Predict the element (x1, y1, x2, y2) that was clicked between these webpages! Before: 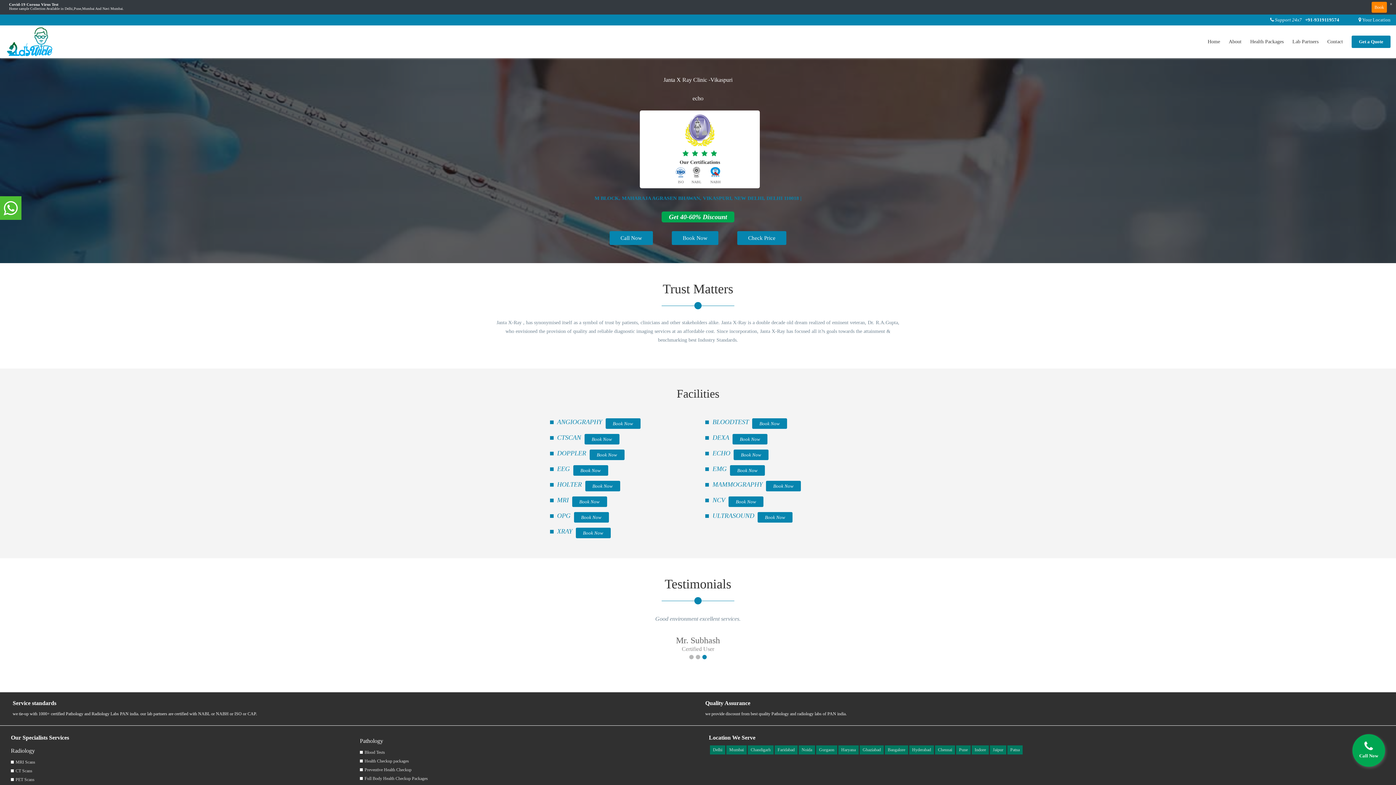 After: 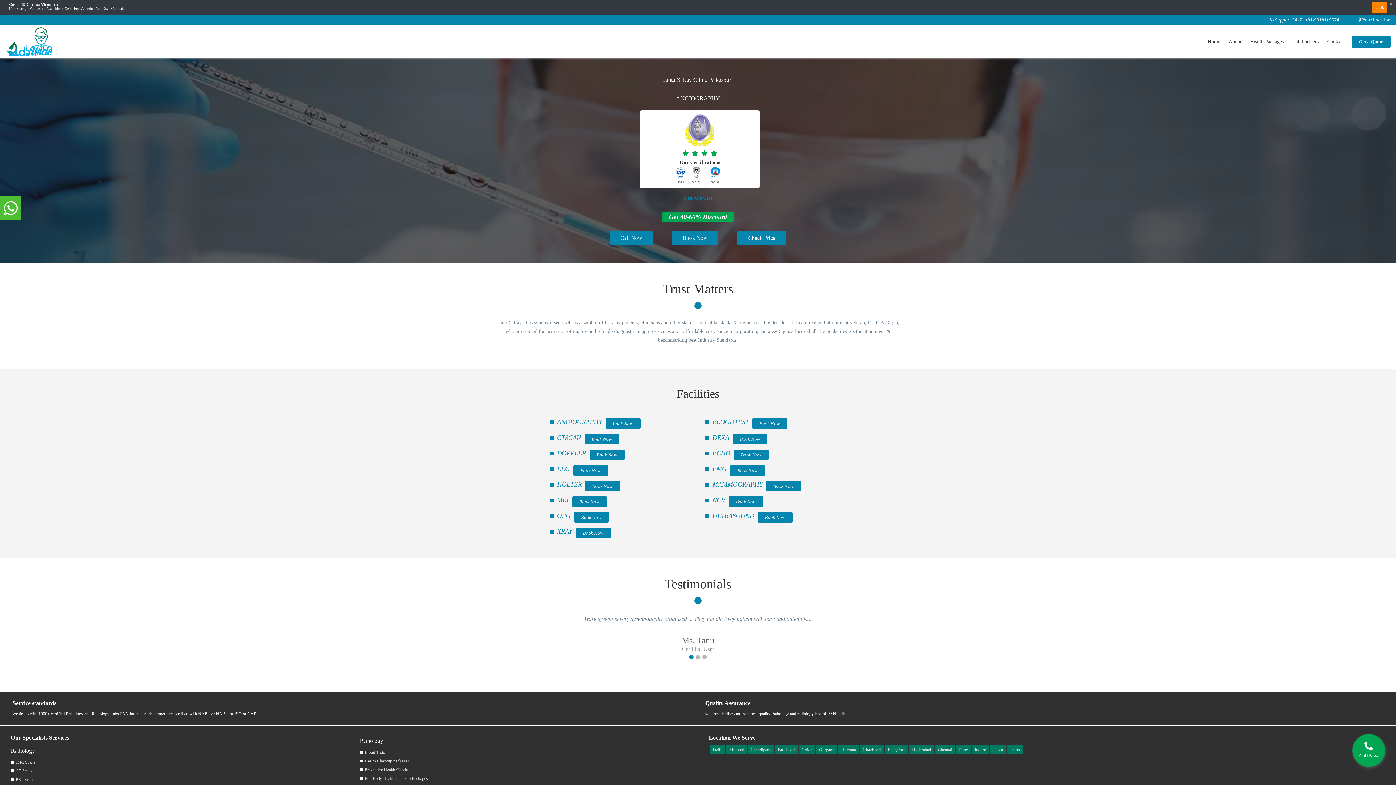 Action: label: ANGIOGRAPHY bbox: (557, 418, 602, 425)